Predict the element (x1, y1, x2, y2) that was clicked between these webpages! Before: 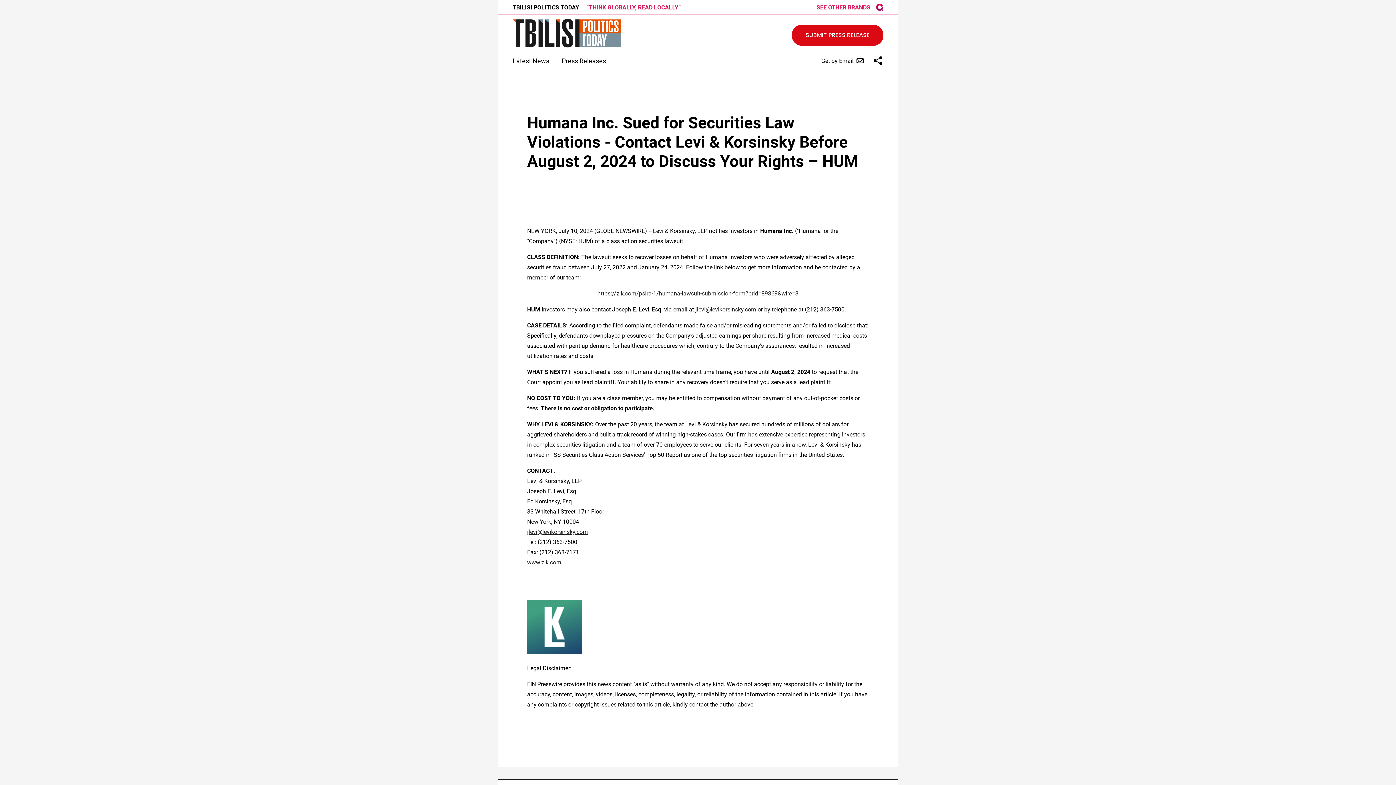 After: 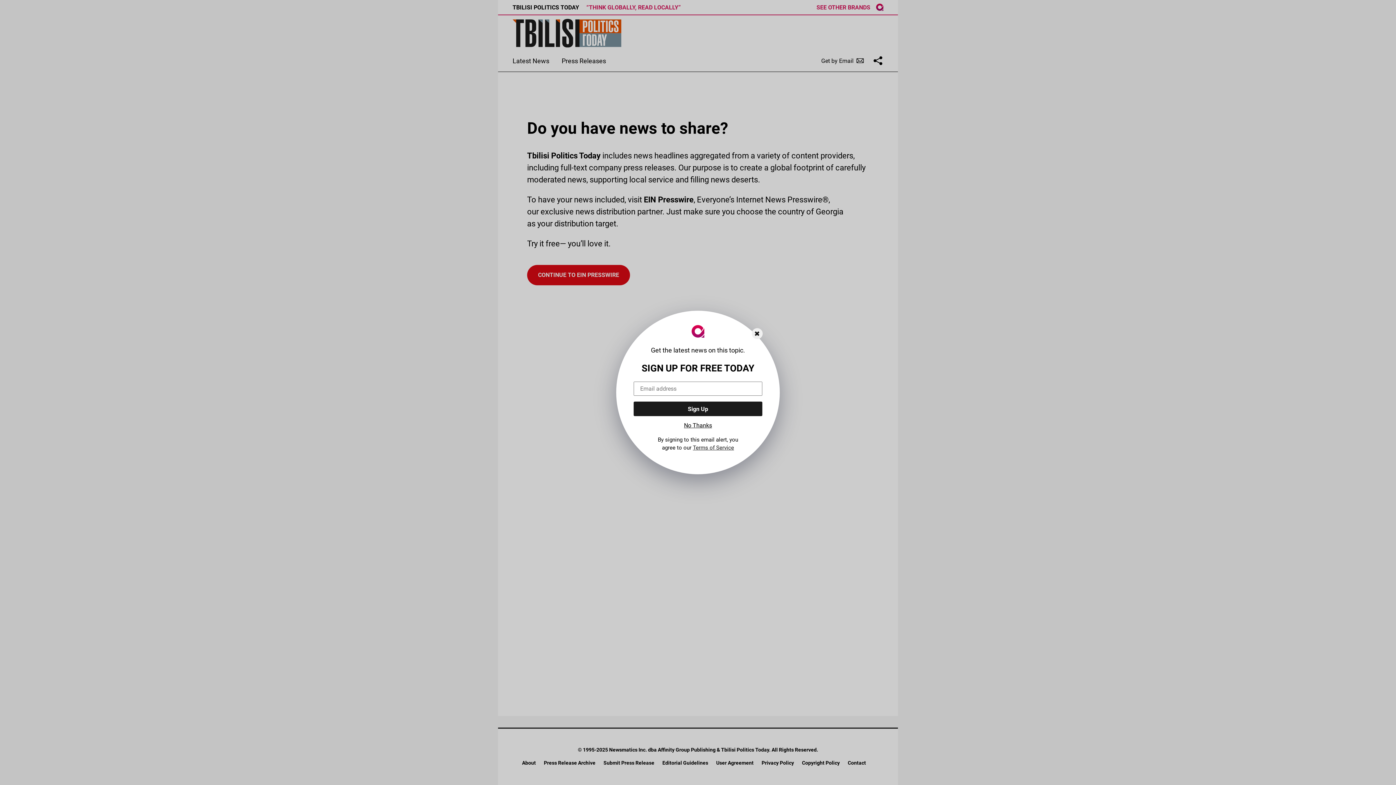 Action: bbox: (792, 24, 883, 45) label: SUBMIT PRESS RELEASE